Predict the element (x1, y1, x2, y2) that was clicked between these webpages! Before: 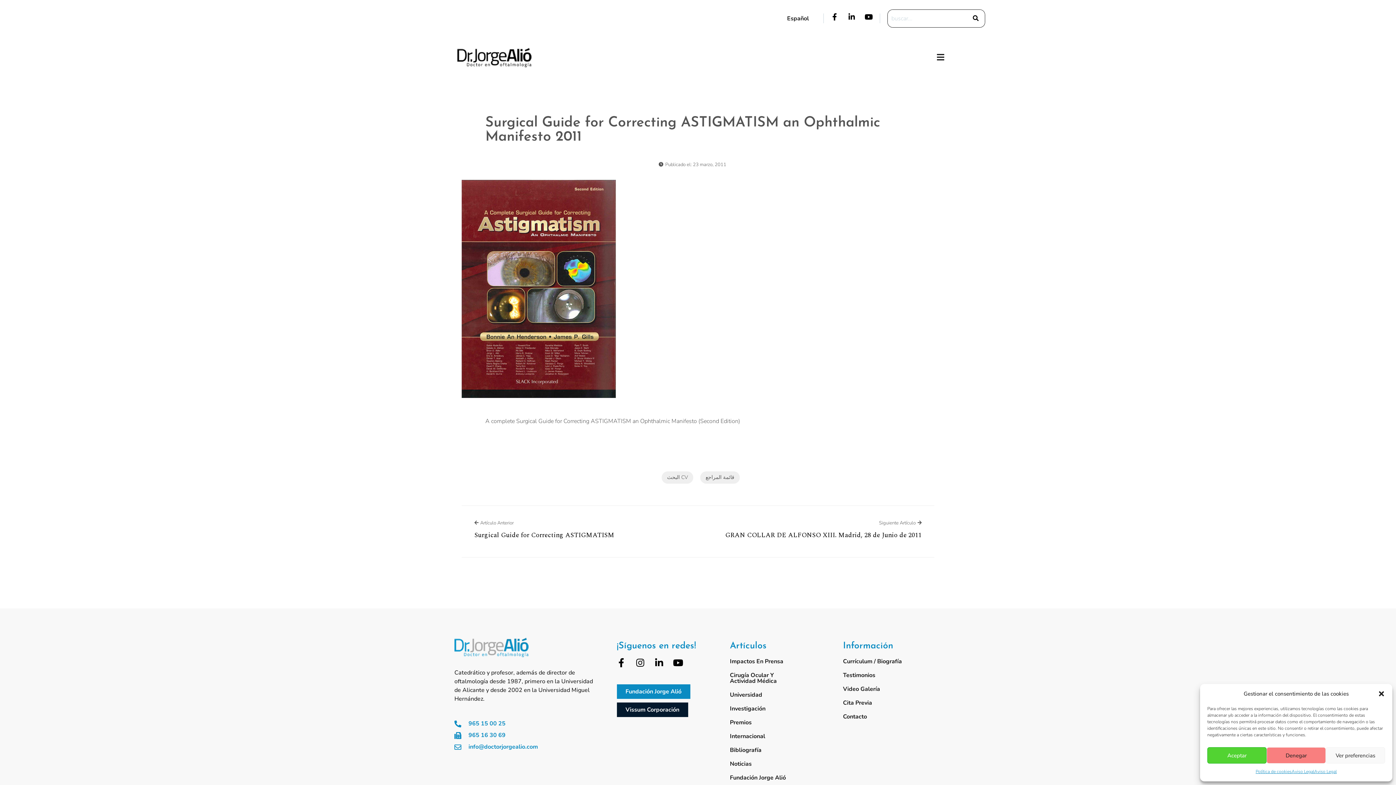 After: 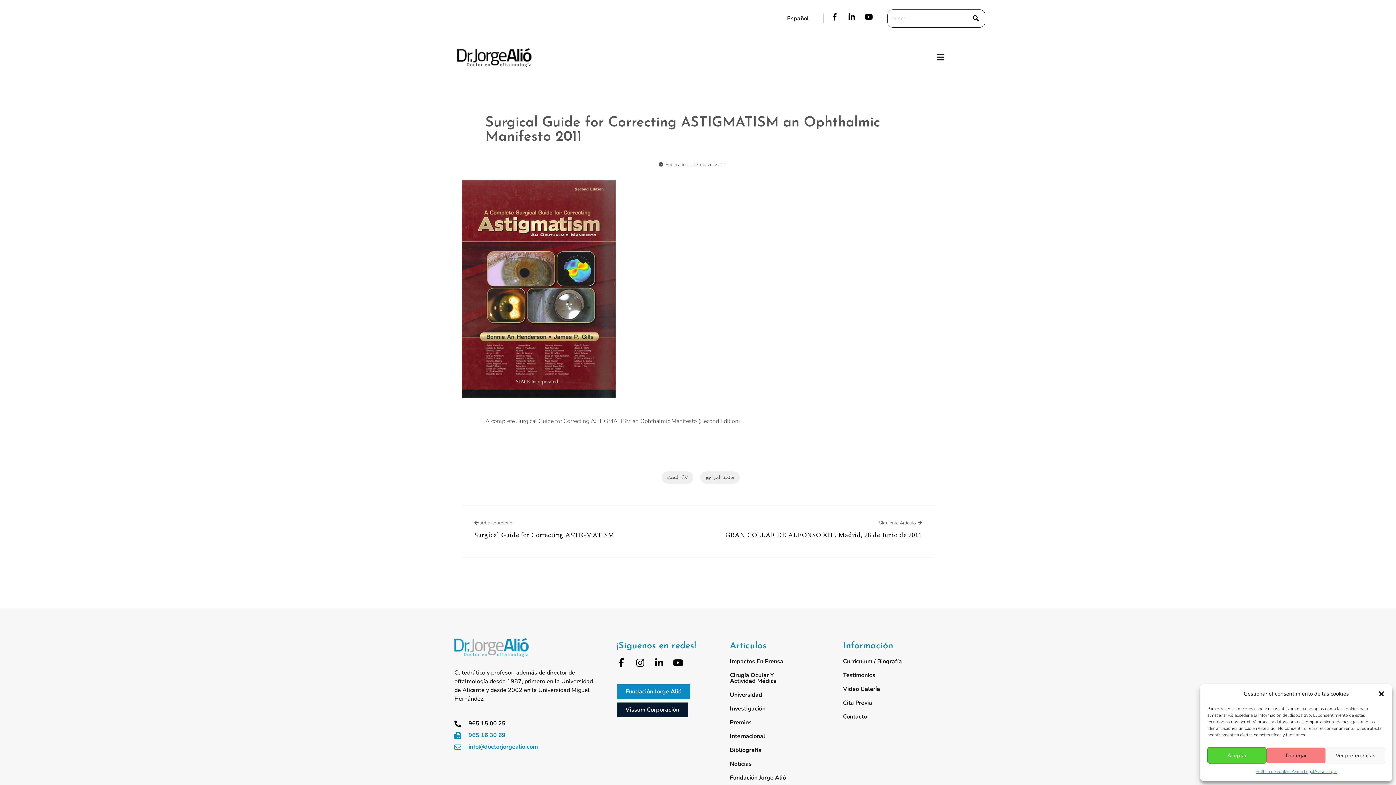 Action: label: 965 15 00 25 bbox: (454, 719, 598, 728)